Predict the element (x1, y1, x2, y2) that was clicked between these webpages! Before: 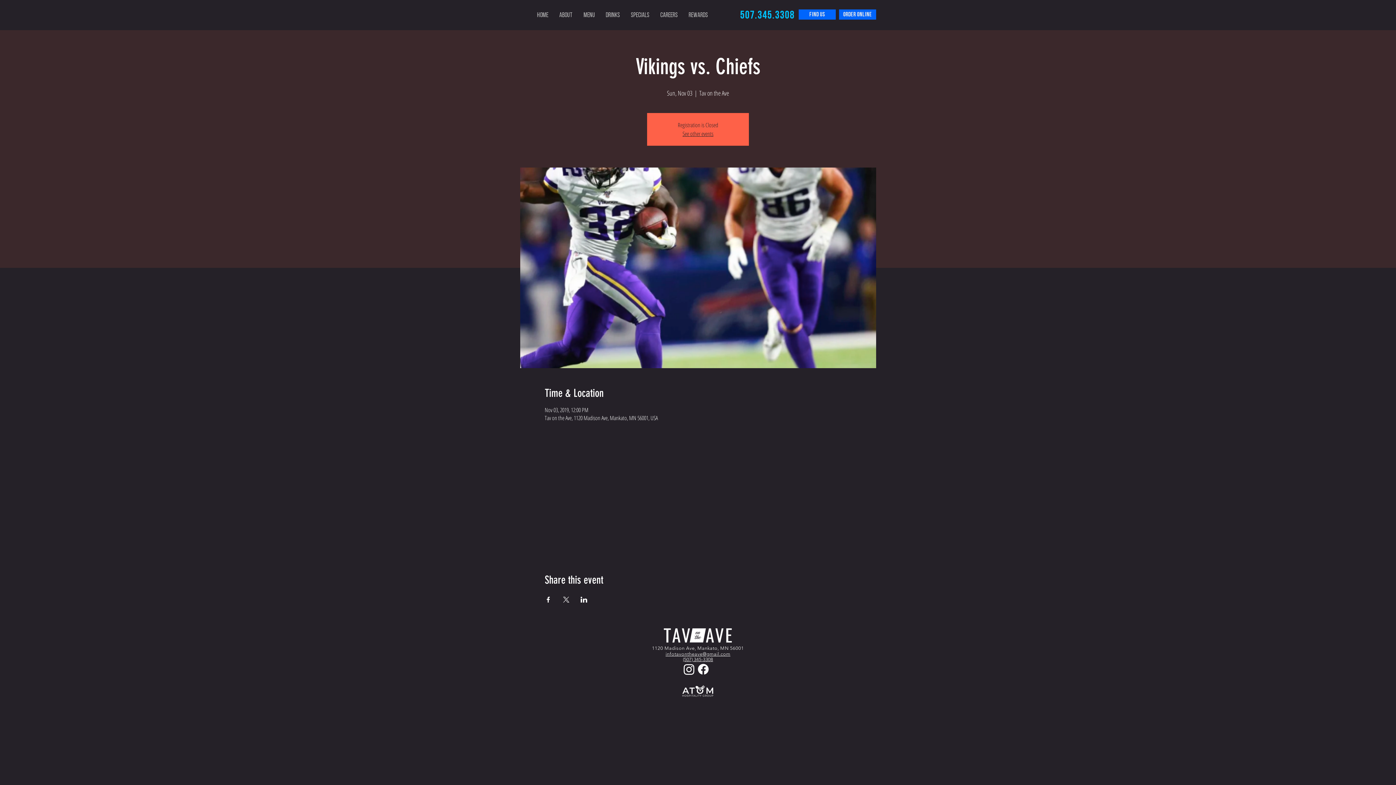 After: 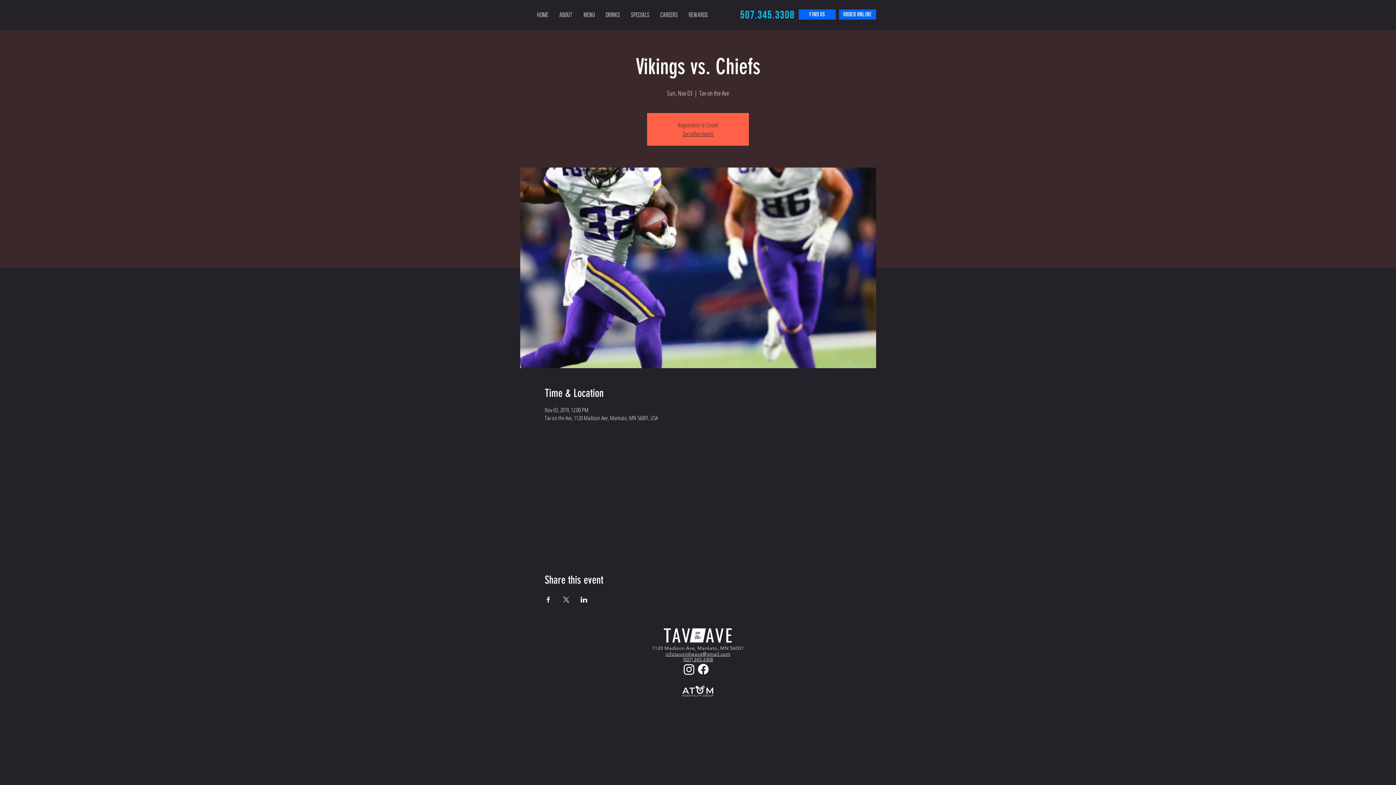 Action: bbox: (683, 657, 713, 662) label: (507) 345-3308